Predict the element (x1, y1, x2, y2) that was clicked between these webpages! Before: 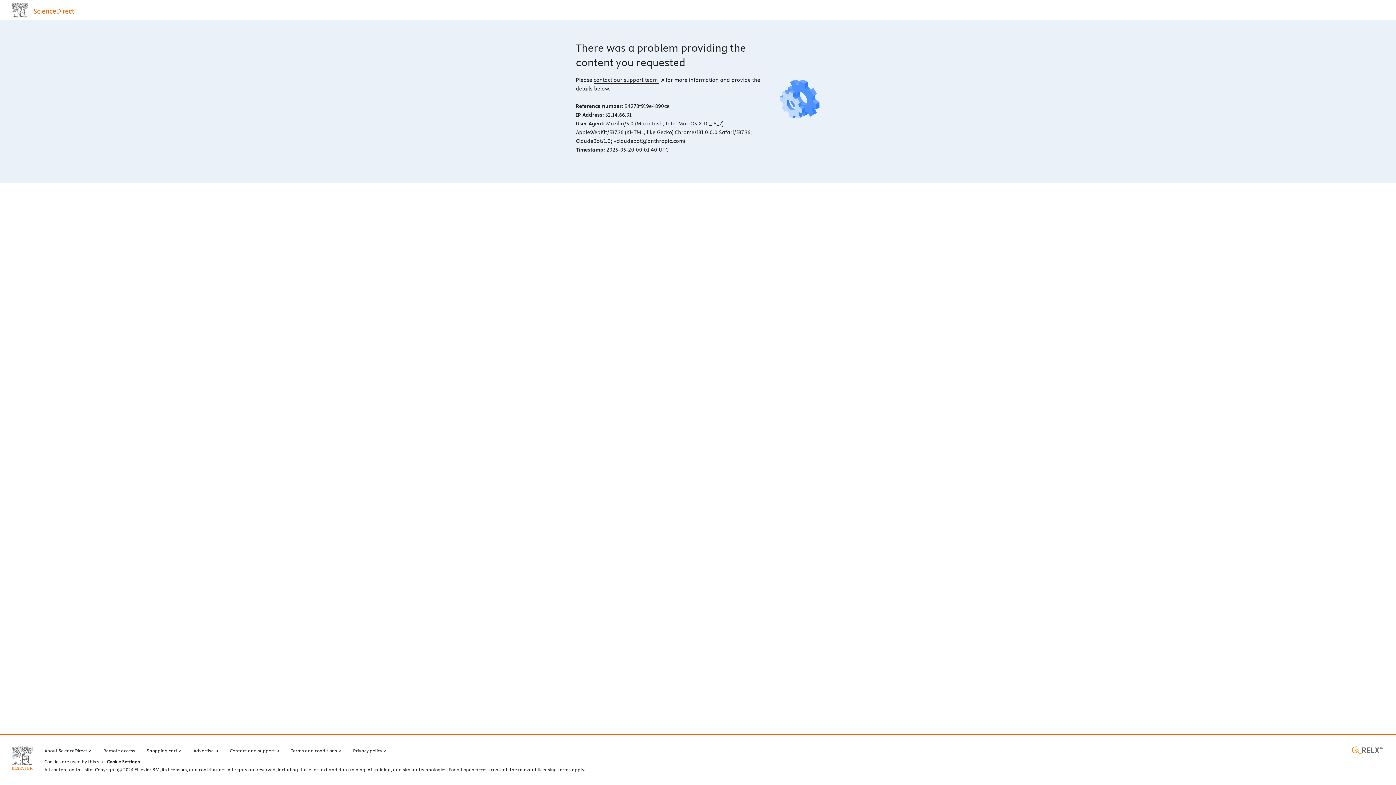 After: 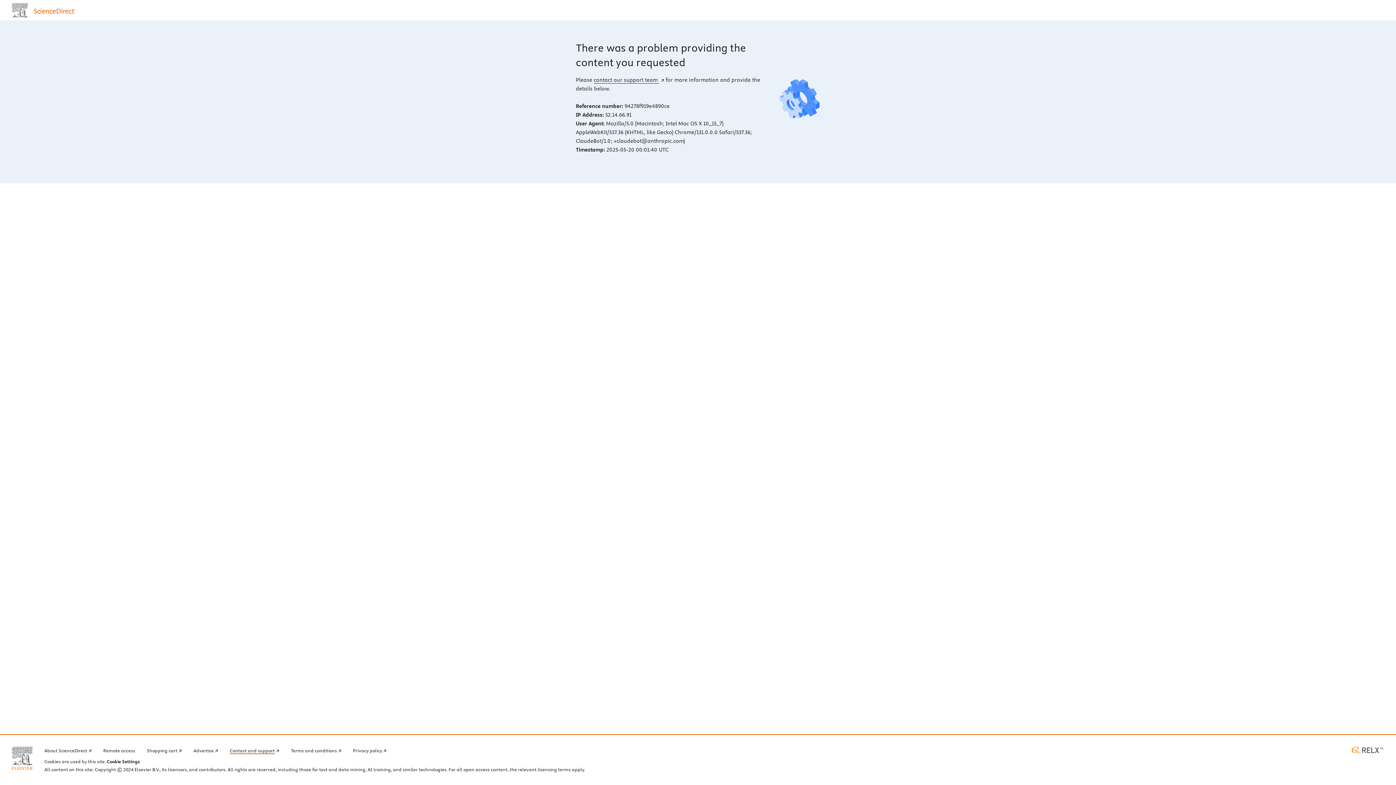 Action: bbox: (229, 746, 279, 754) label: Contact and support